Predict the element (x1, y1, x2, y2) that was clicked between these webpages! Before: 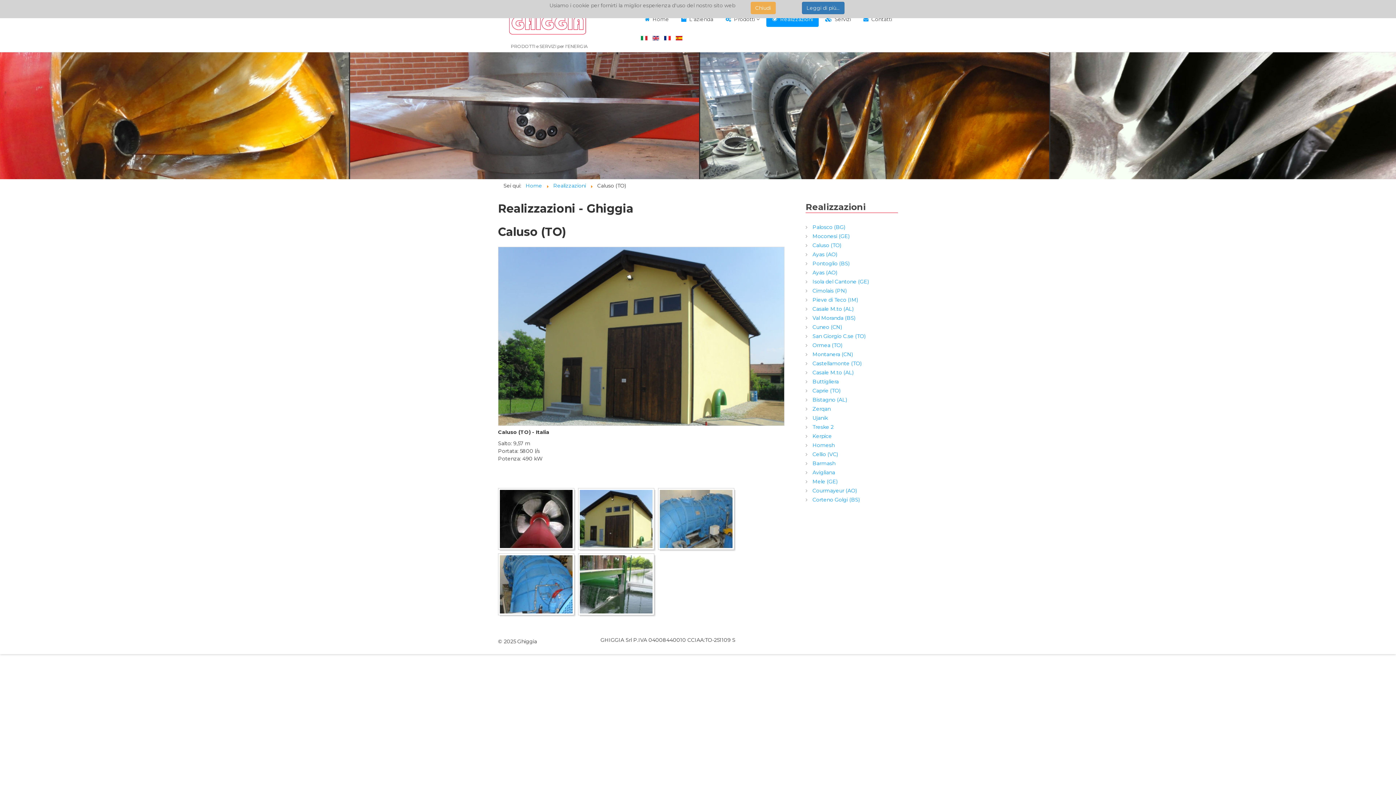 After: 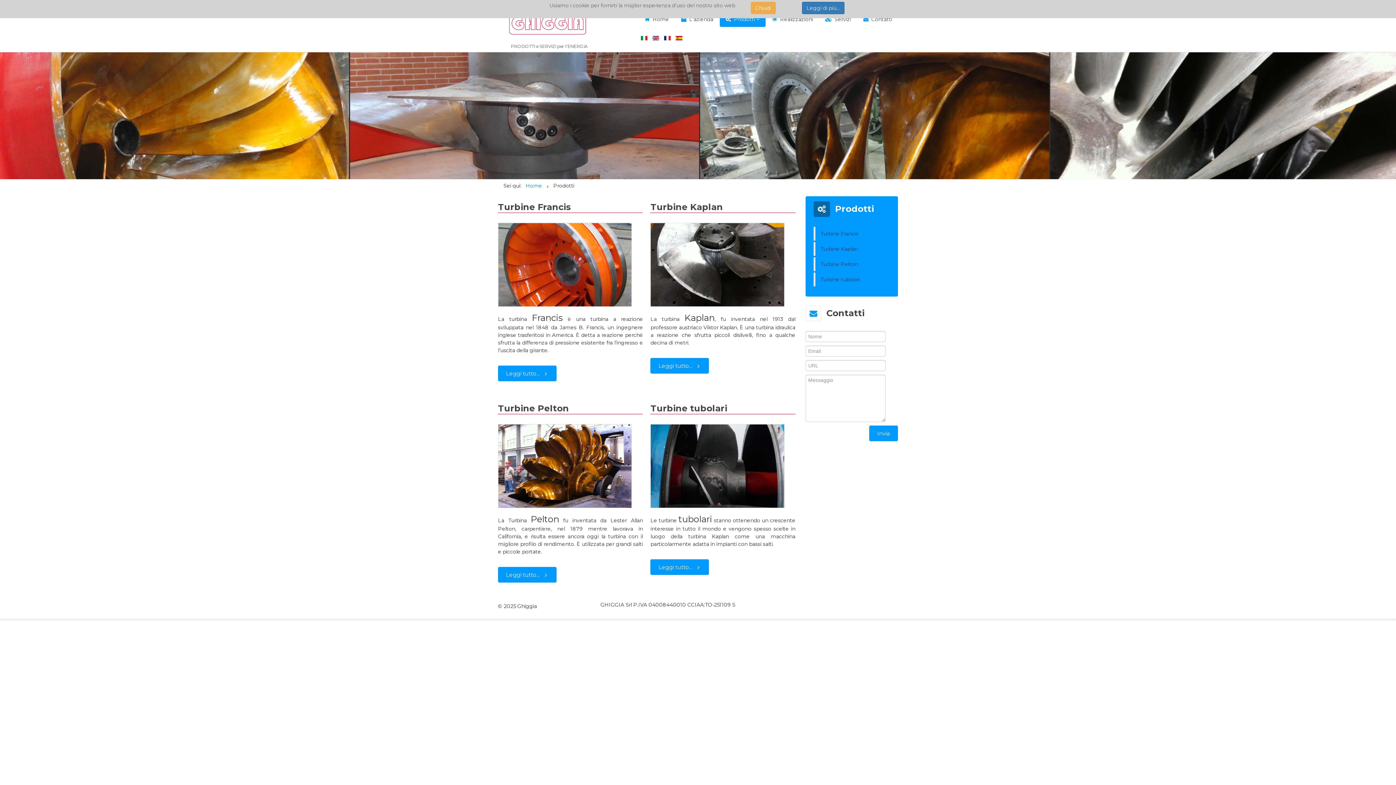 Action: bbox: (719, 11, 765, 26) label: Prodotti